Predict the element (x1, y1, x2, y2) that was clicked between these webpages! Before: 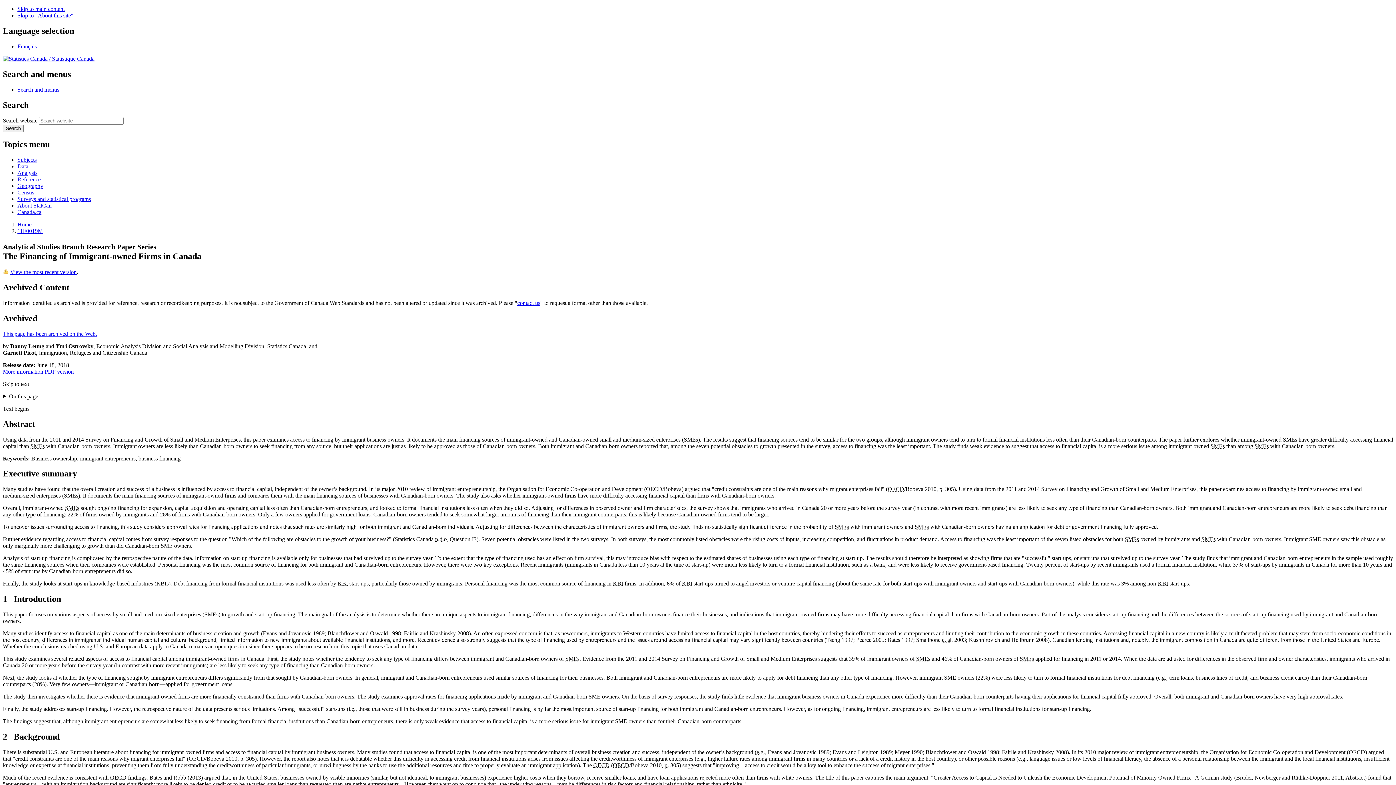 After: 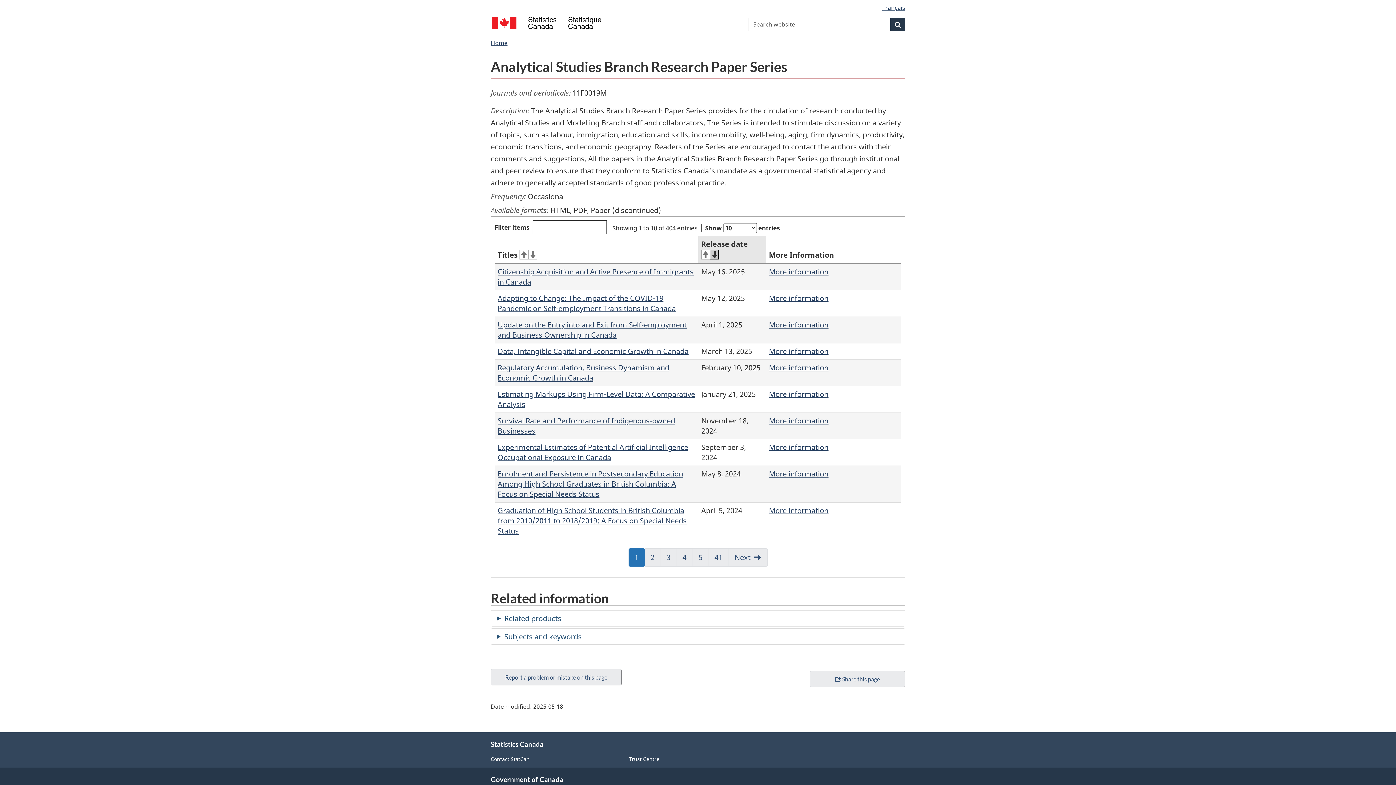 Action: bbox: (17, 228, 42, 234) label: 11F0019M